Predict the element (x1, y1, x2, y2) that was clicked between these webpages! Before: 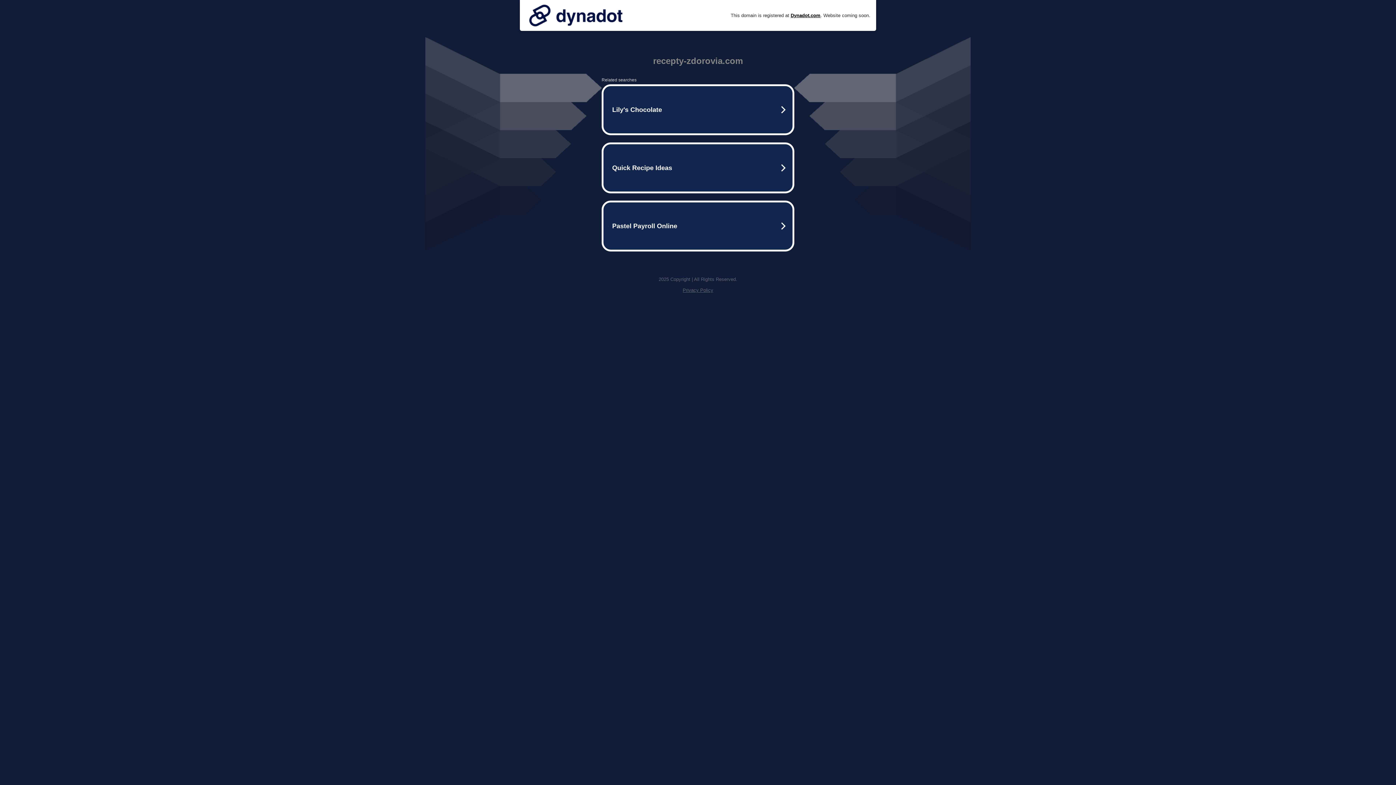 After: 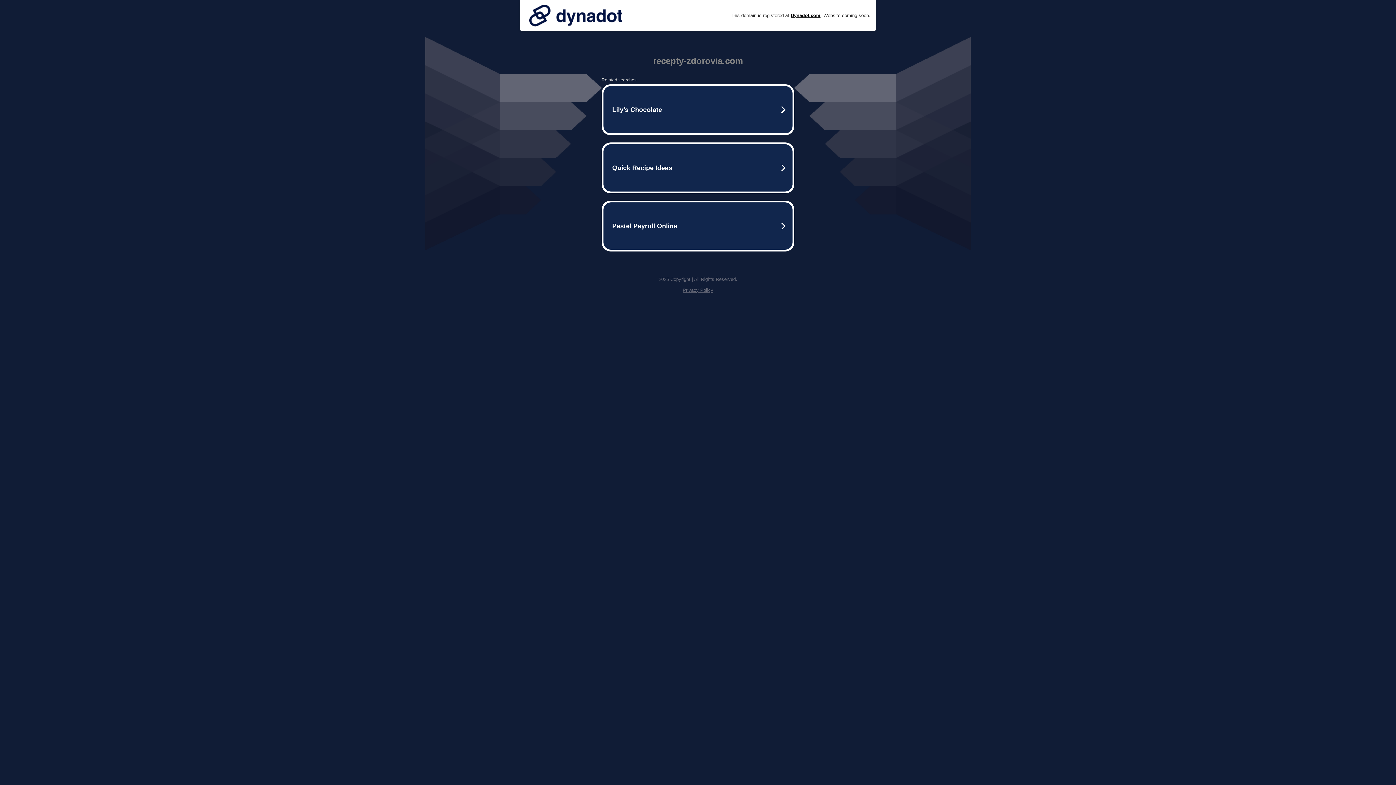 Action: label: Privacy Policy bbox: (682, 287, 713, 293)